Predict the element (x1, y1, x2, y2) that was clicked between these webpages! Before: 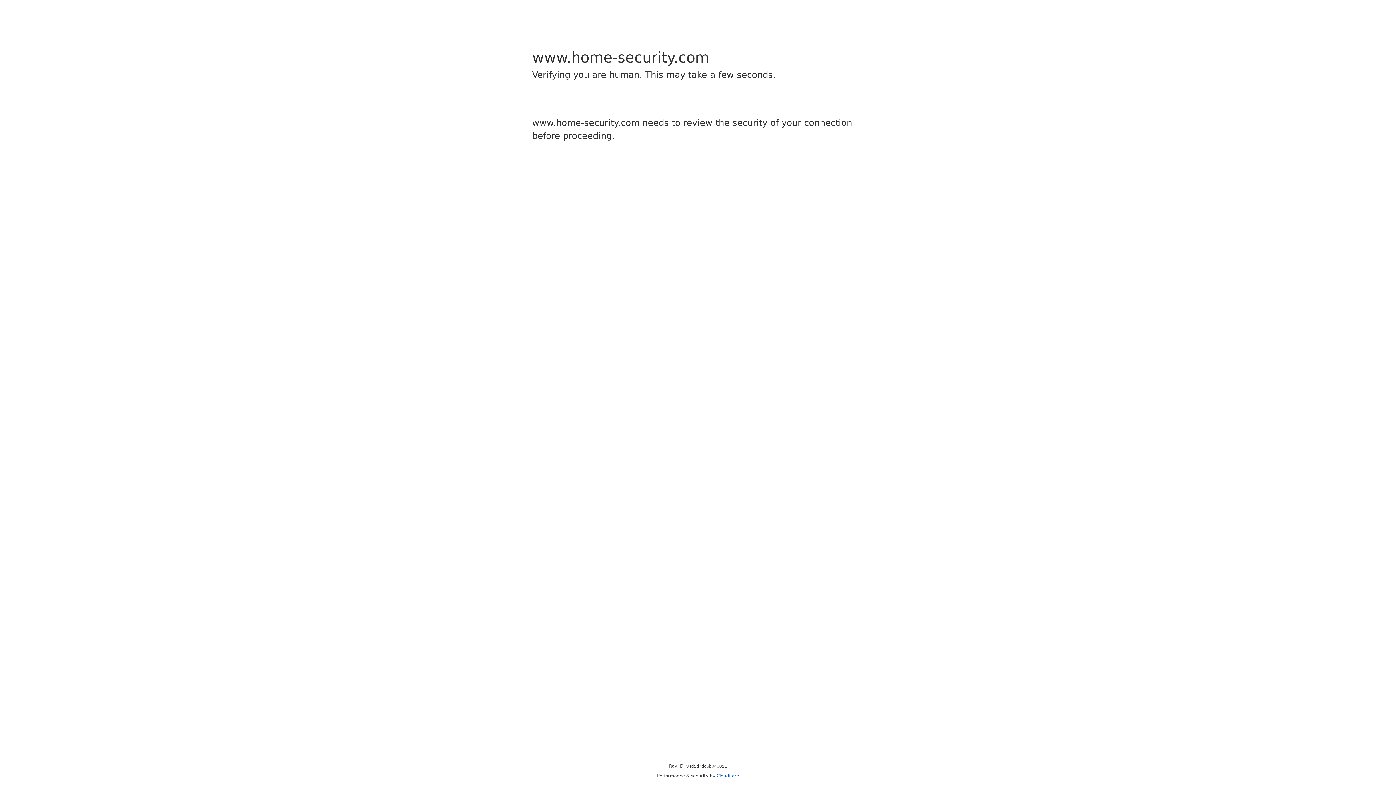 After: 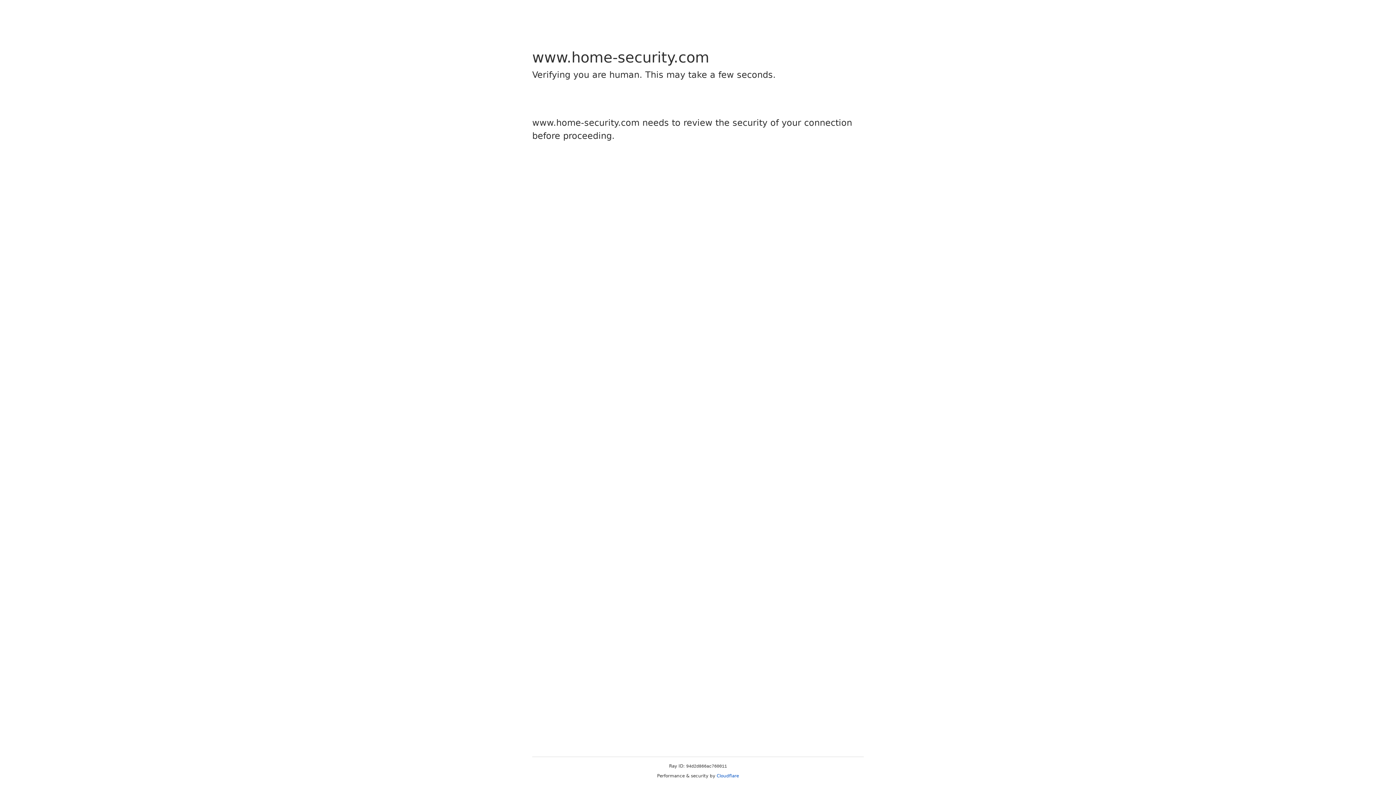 Action: bbox: (716, 773, 739, 778) label: Cloudflare